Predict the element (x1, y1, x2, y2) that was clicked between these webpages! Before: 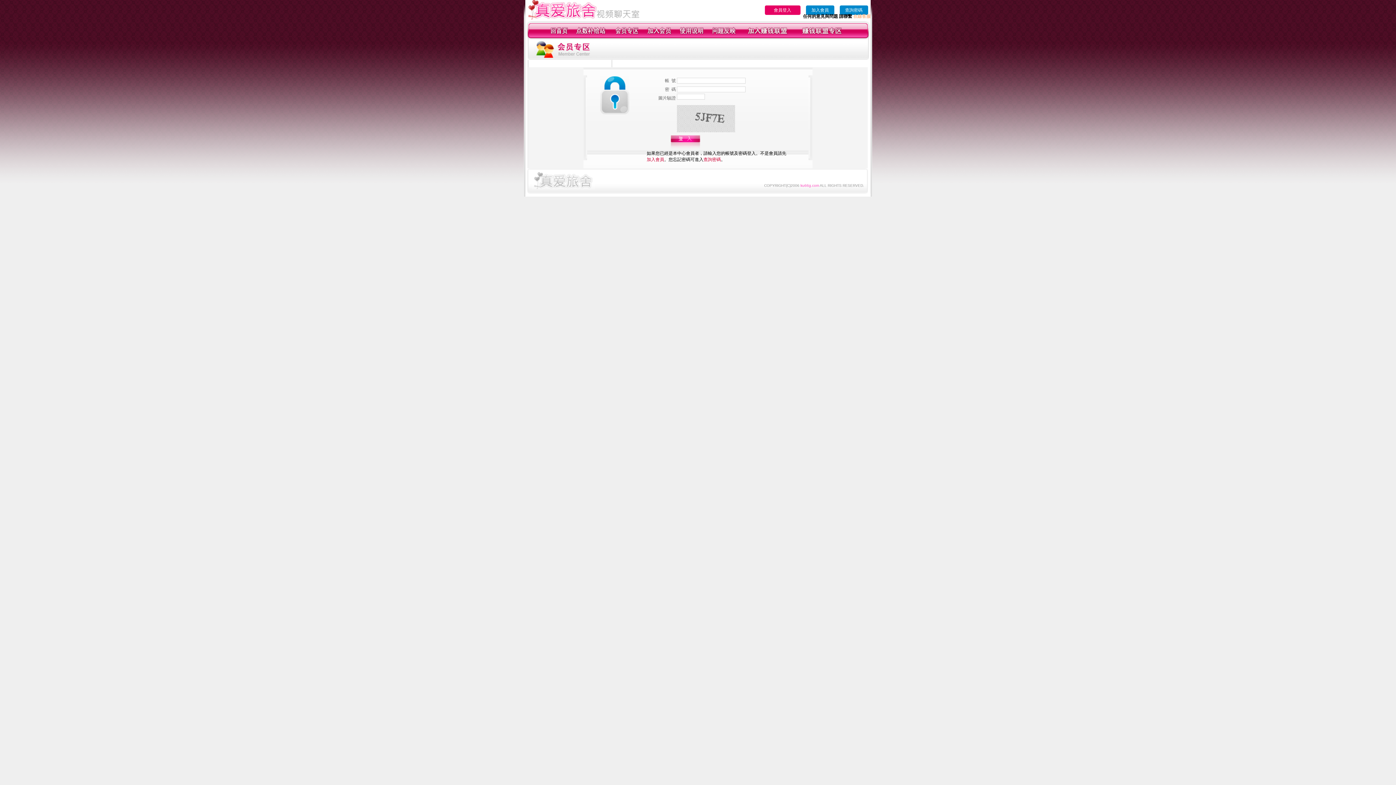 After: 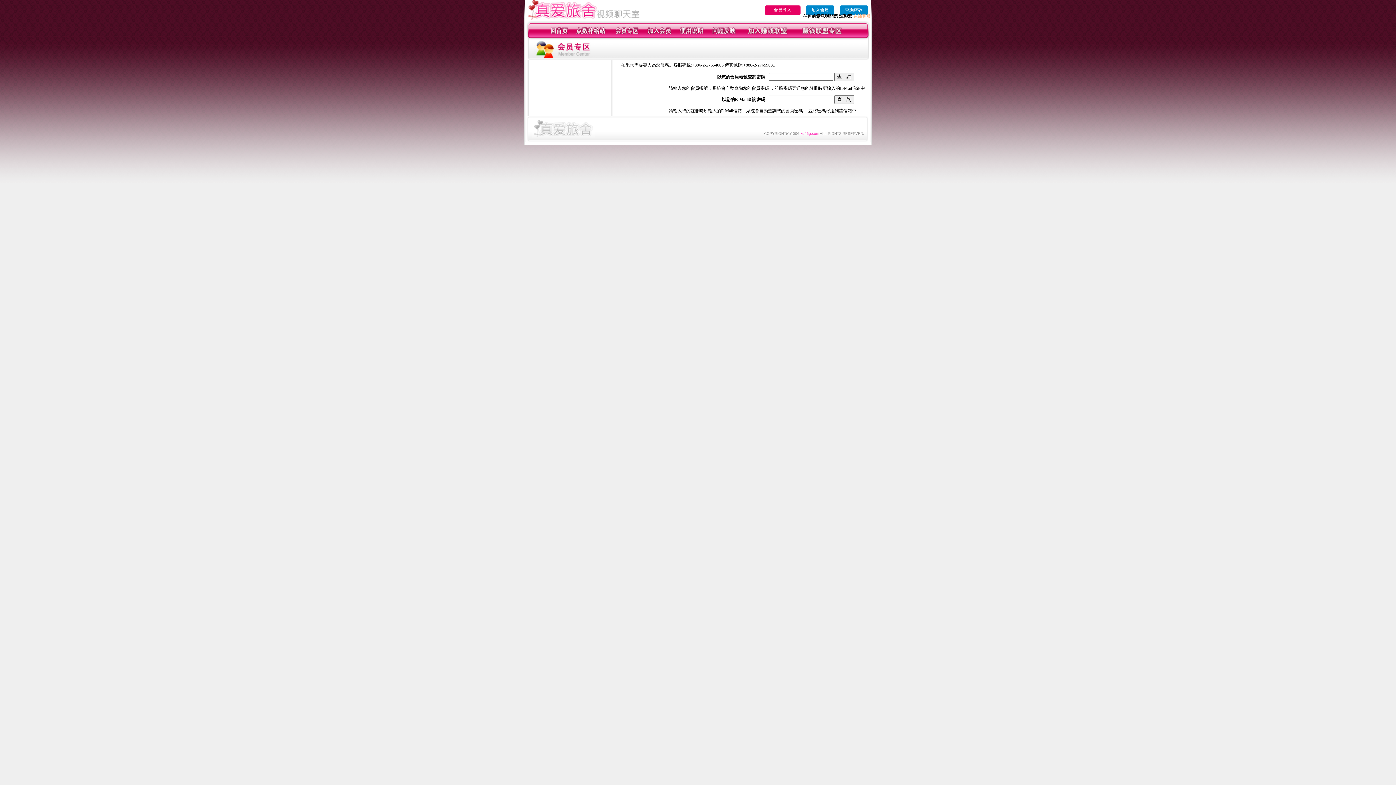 Action: label: 查詢密碼 bbox: (703, 157, 721, 162)